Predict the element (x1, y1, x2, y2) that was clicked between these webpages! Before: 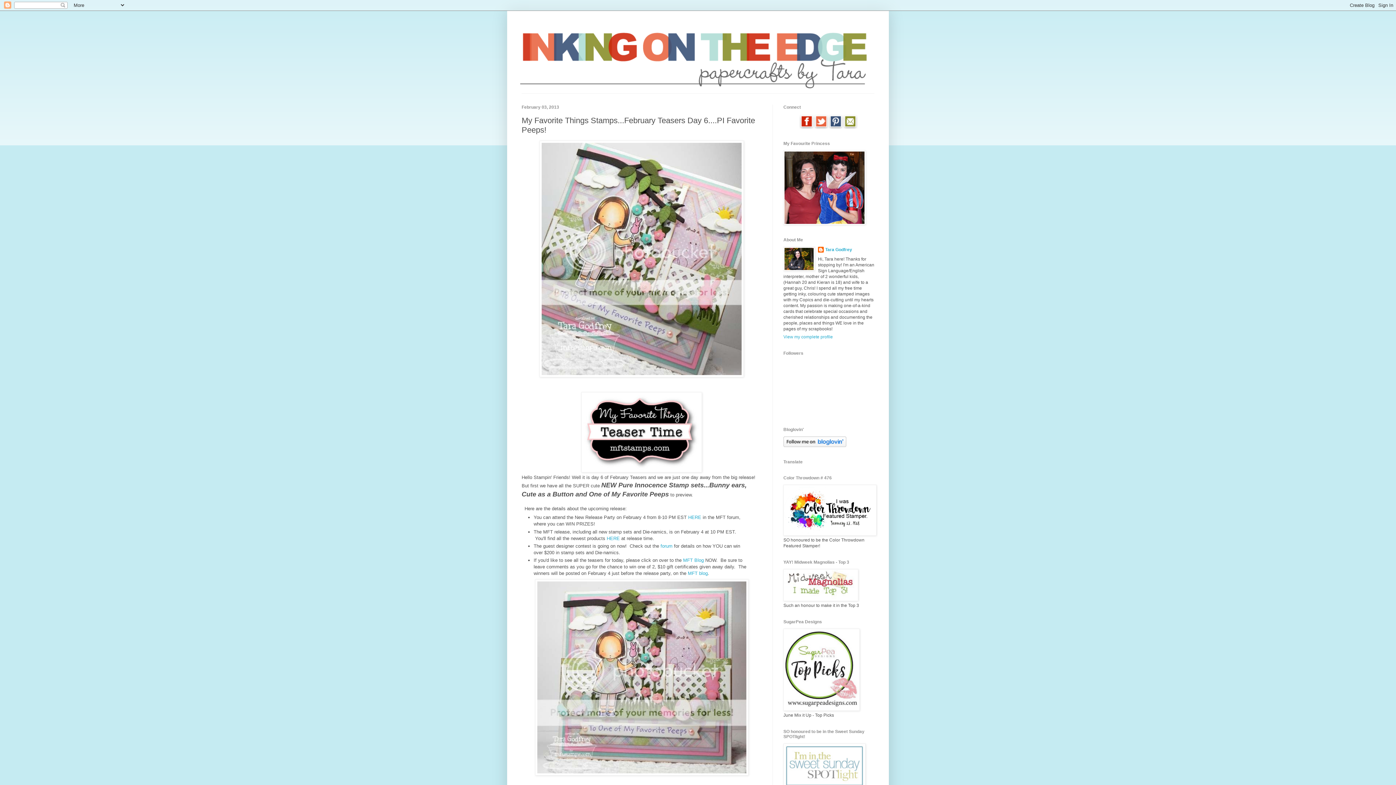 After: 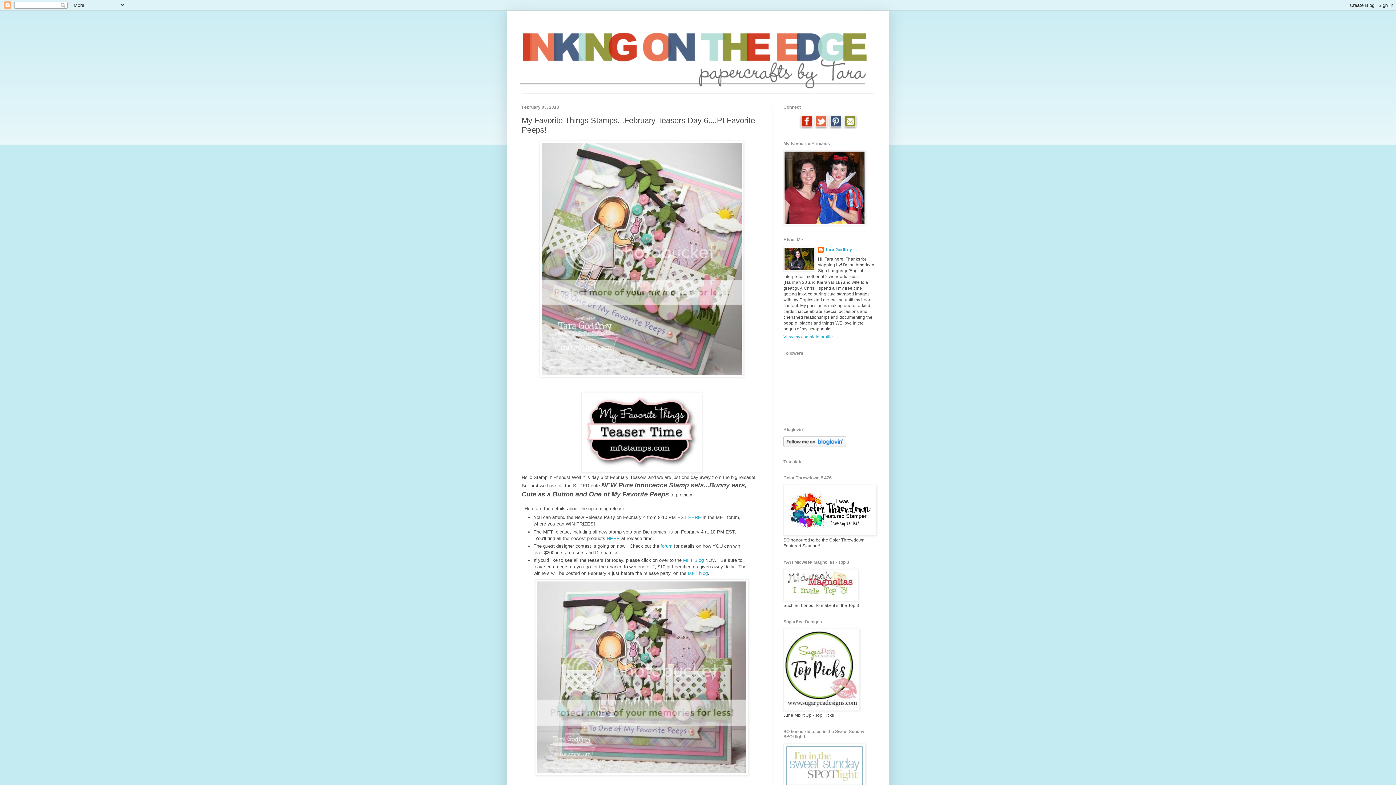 Action: bbox: (828, 124, 843, 129)